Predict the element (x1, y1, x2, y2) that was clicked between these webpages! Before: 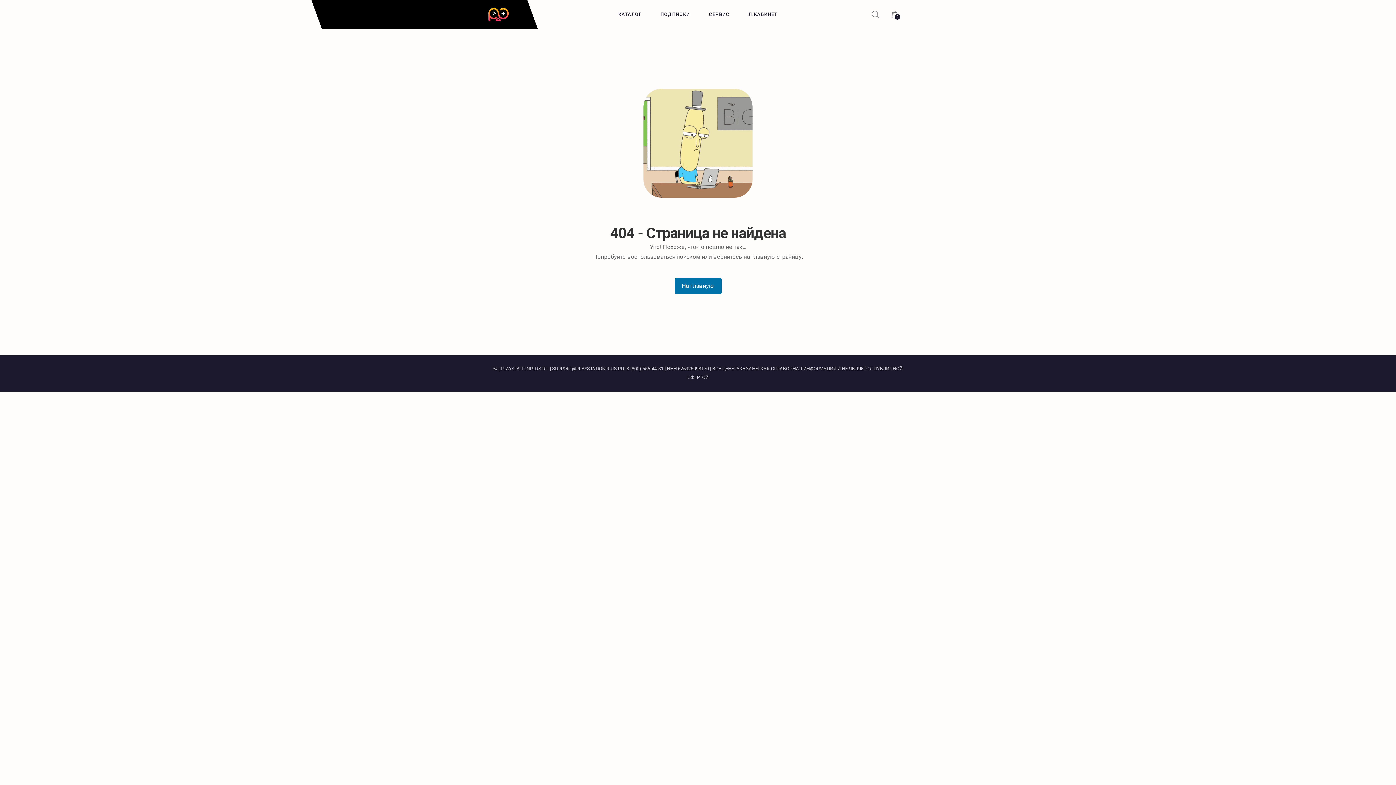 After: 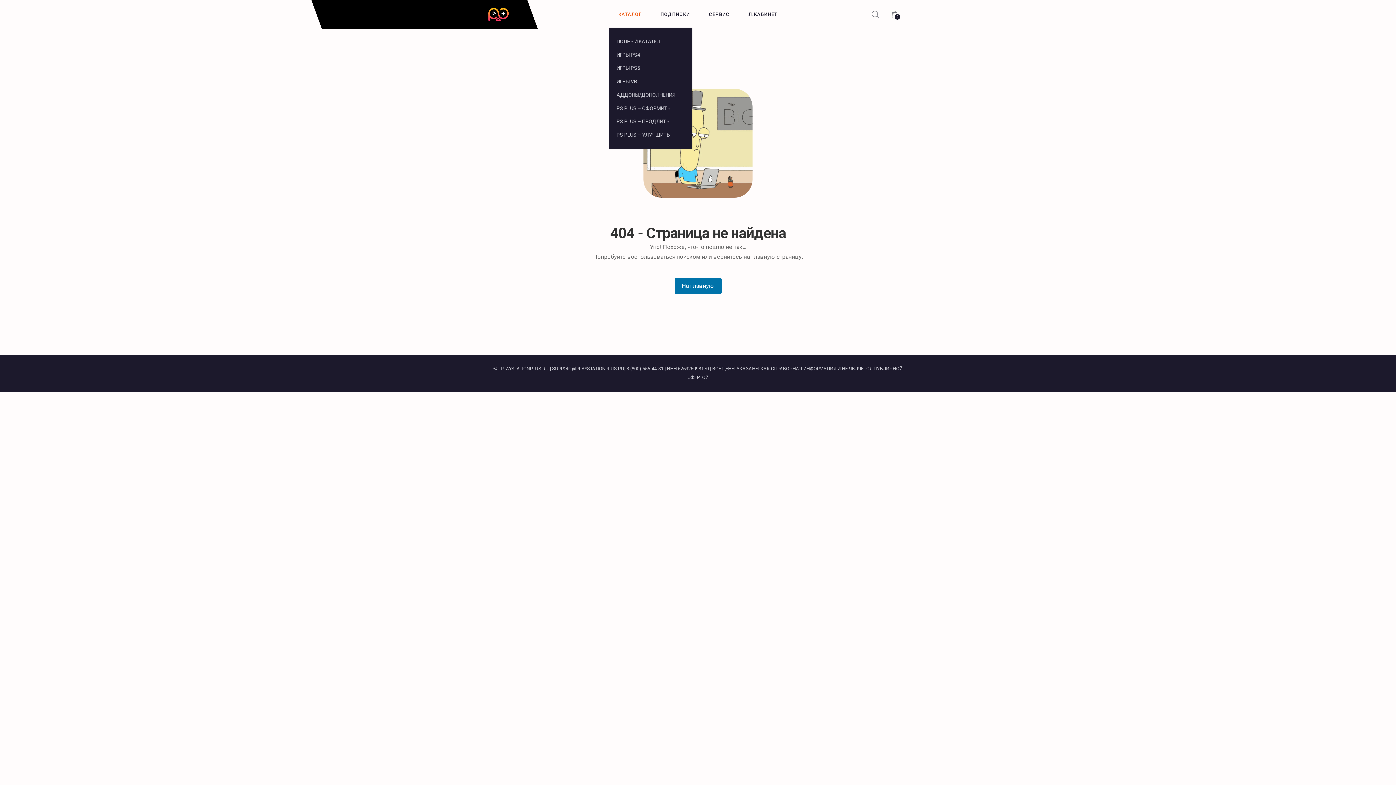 Action: bbox: (609, 6, 651, 22) label: КАТАЛОГ